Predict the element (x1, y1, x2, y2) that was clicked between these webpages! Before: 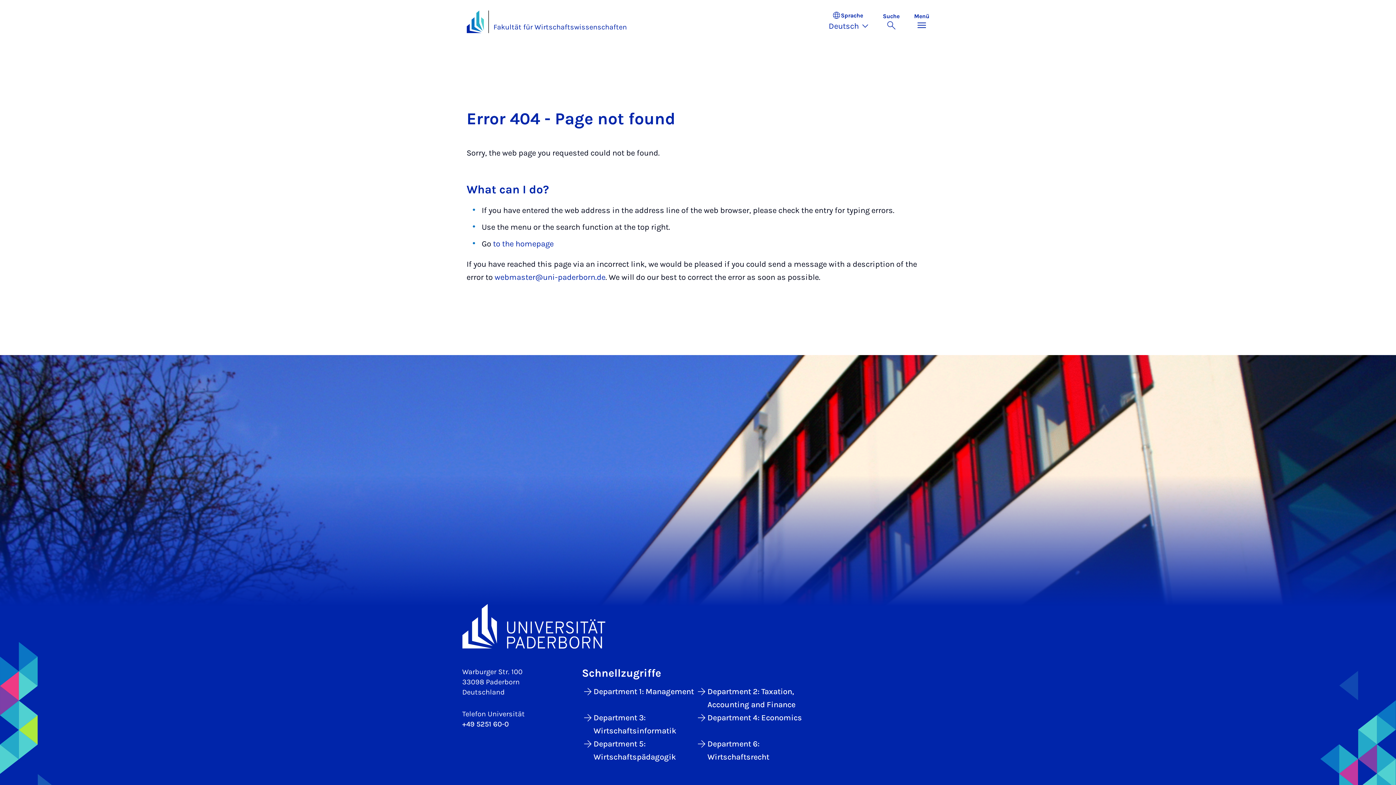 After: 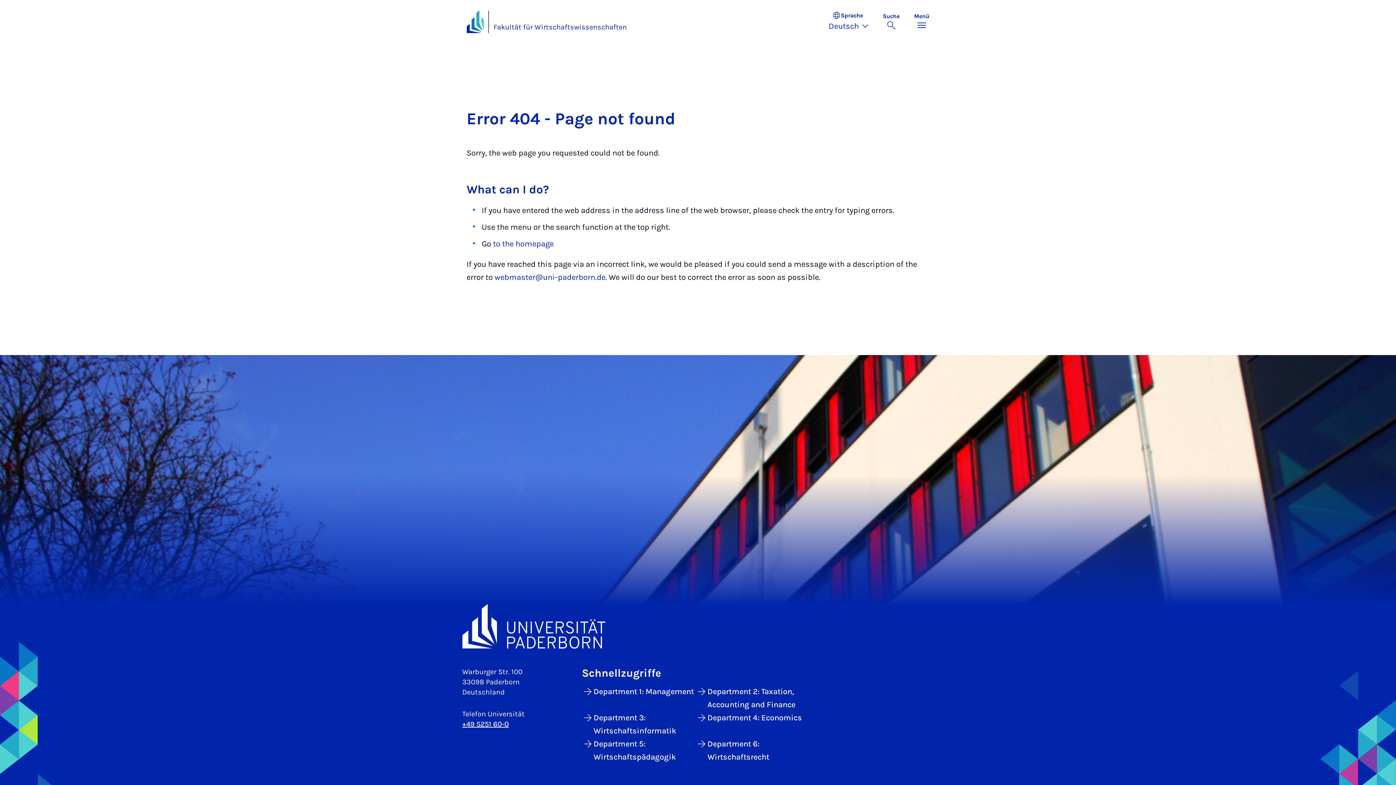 Action: bbox: (462, 720, 508, 728) label: +49 5251 60-0